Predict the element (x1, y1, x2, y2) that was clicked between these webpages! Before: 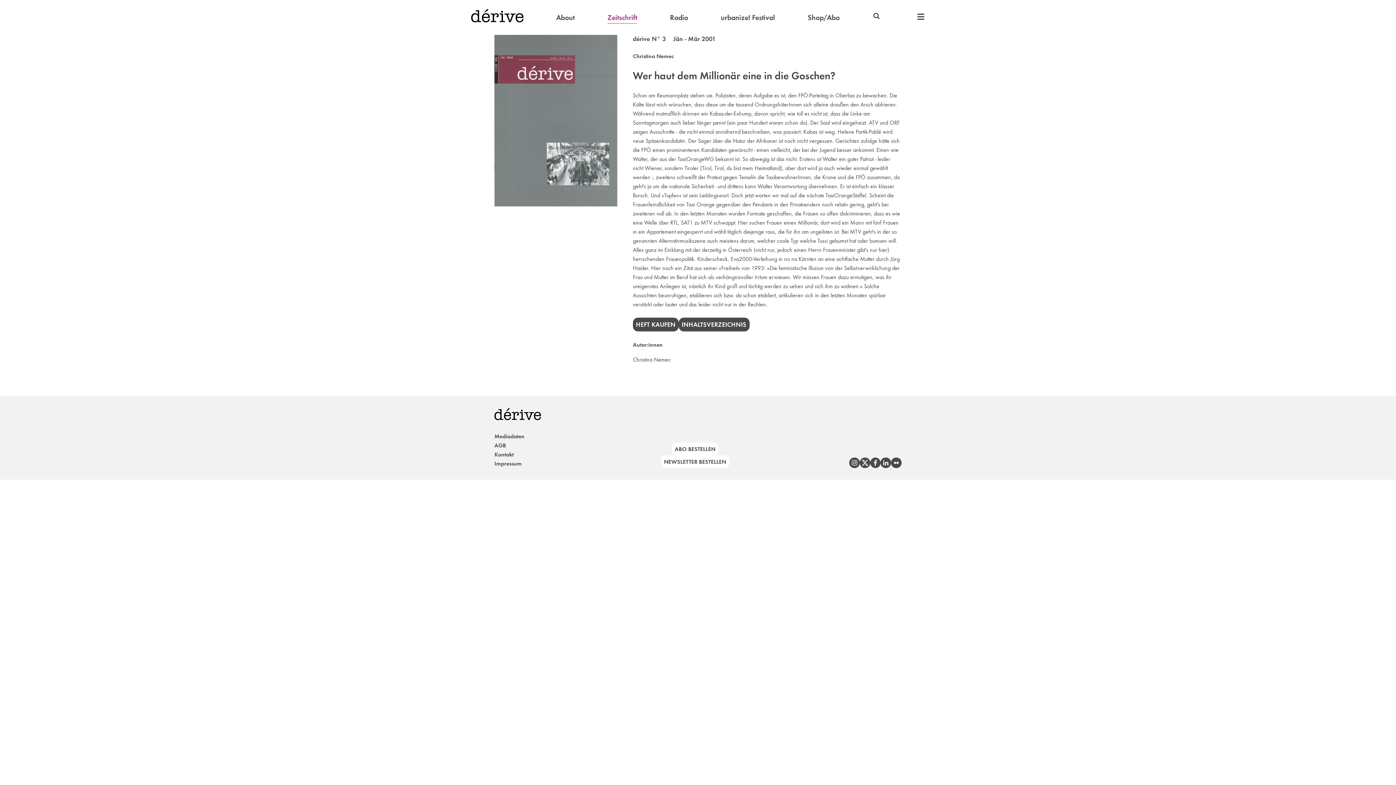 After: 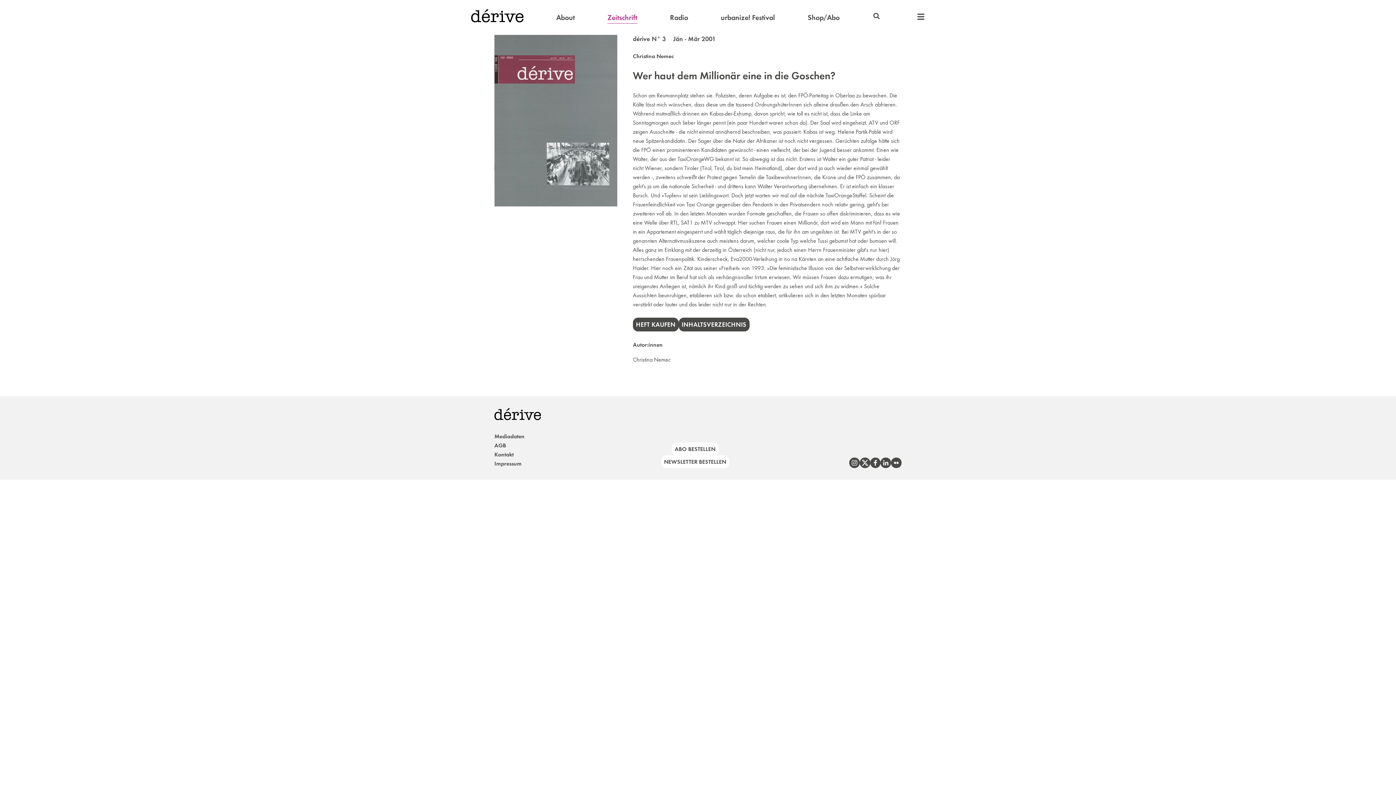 Action: label: Shop/Abo bbox: (807, 11, 839, 23)